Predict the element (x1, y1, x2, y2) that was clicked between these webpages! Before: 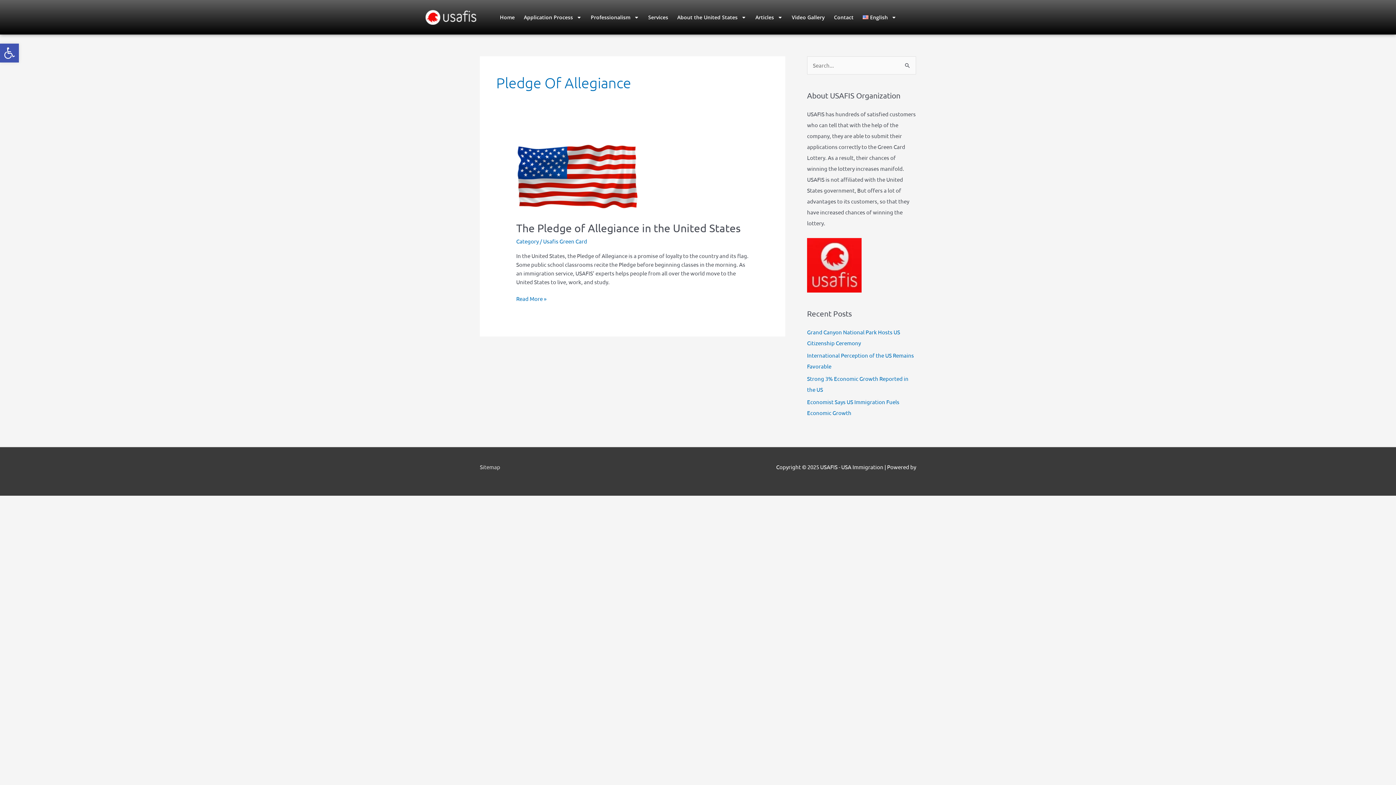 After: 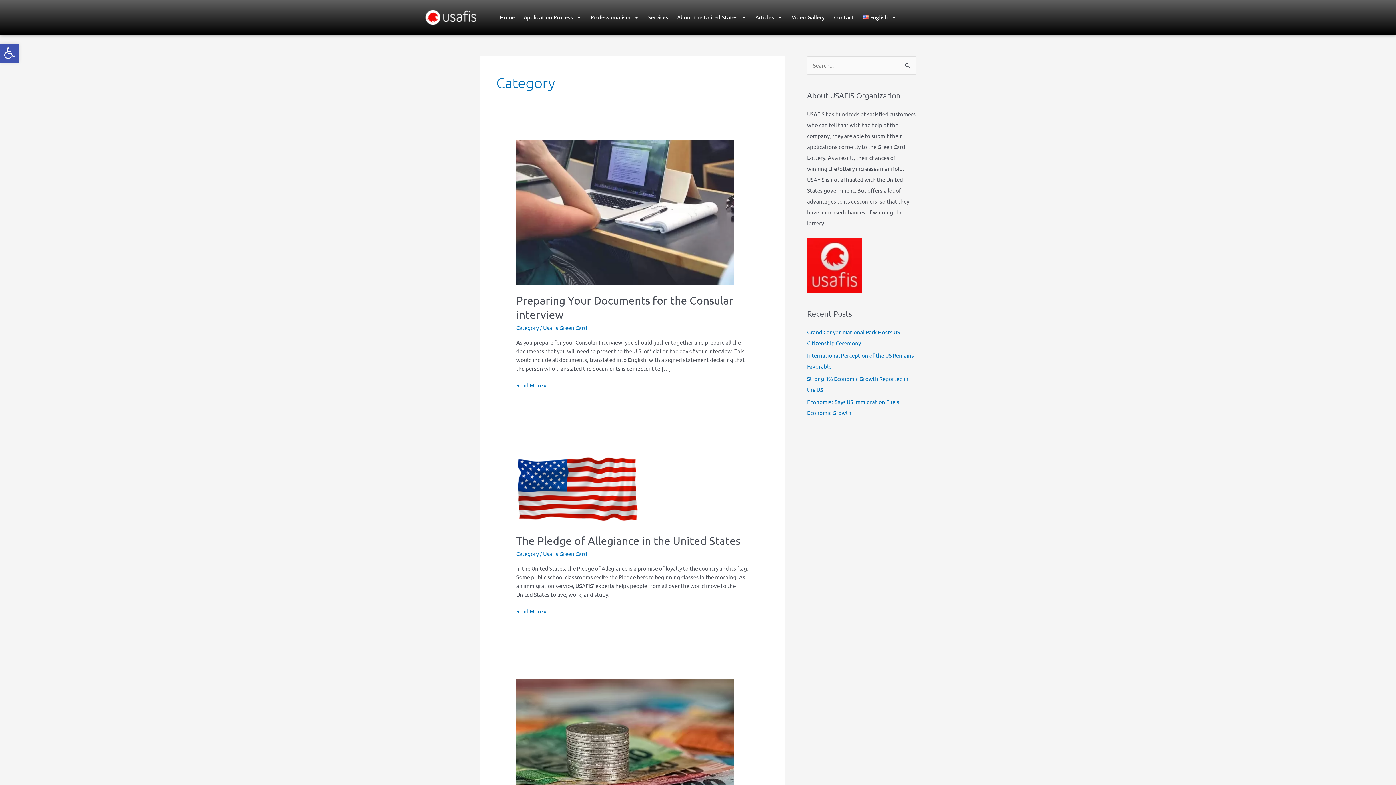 Action: bbox: (516, 237, 538, 244) label: Category